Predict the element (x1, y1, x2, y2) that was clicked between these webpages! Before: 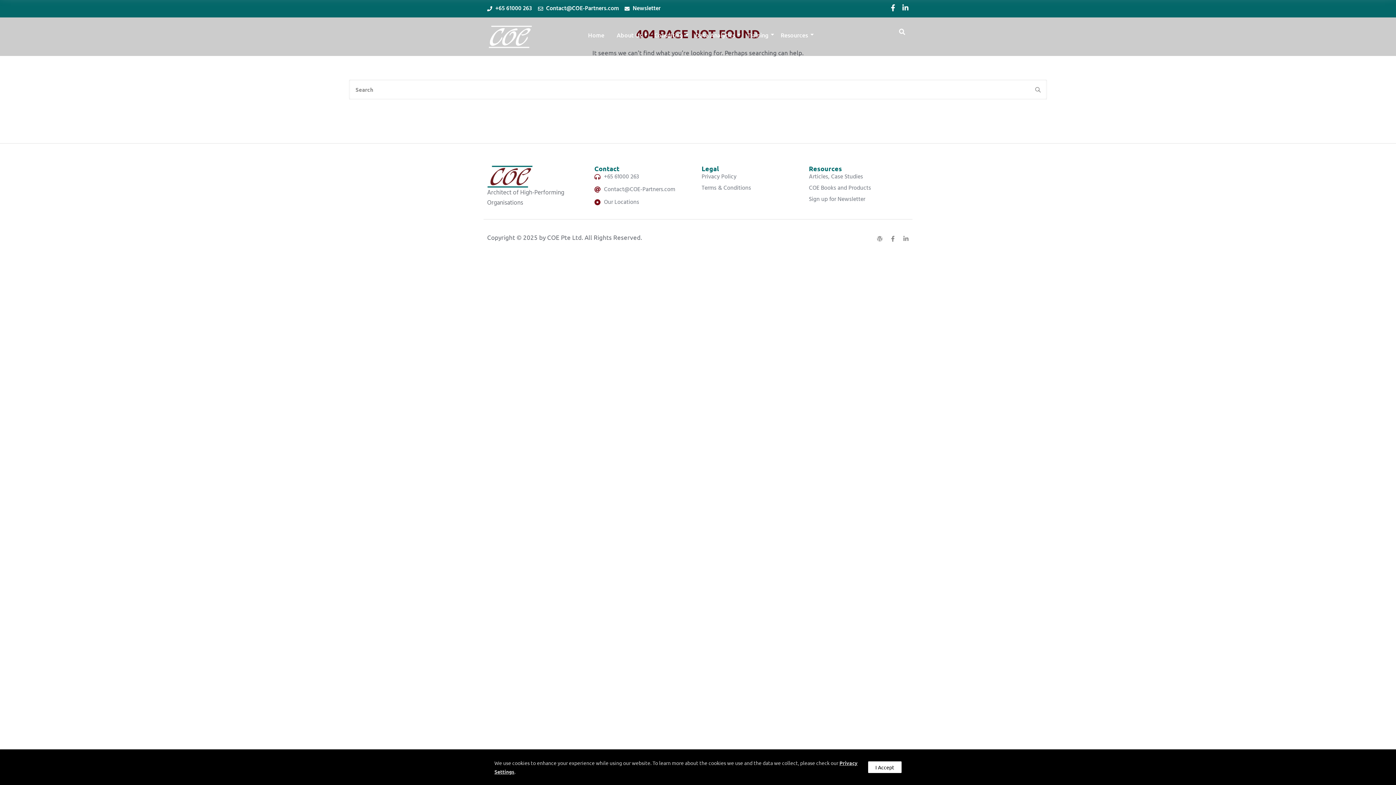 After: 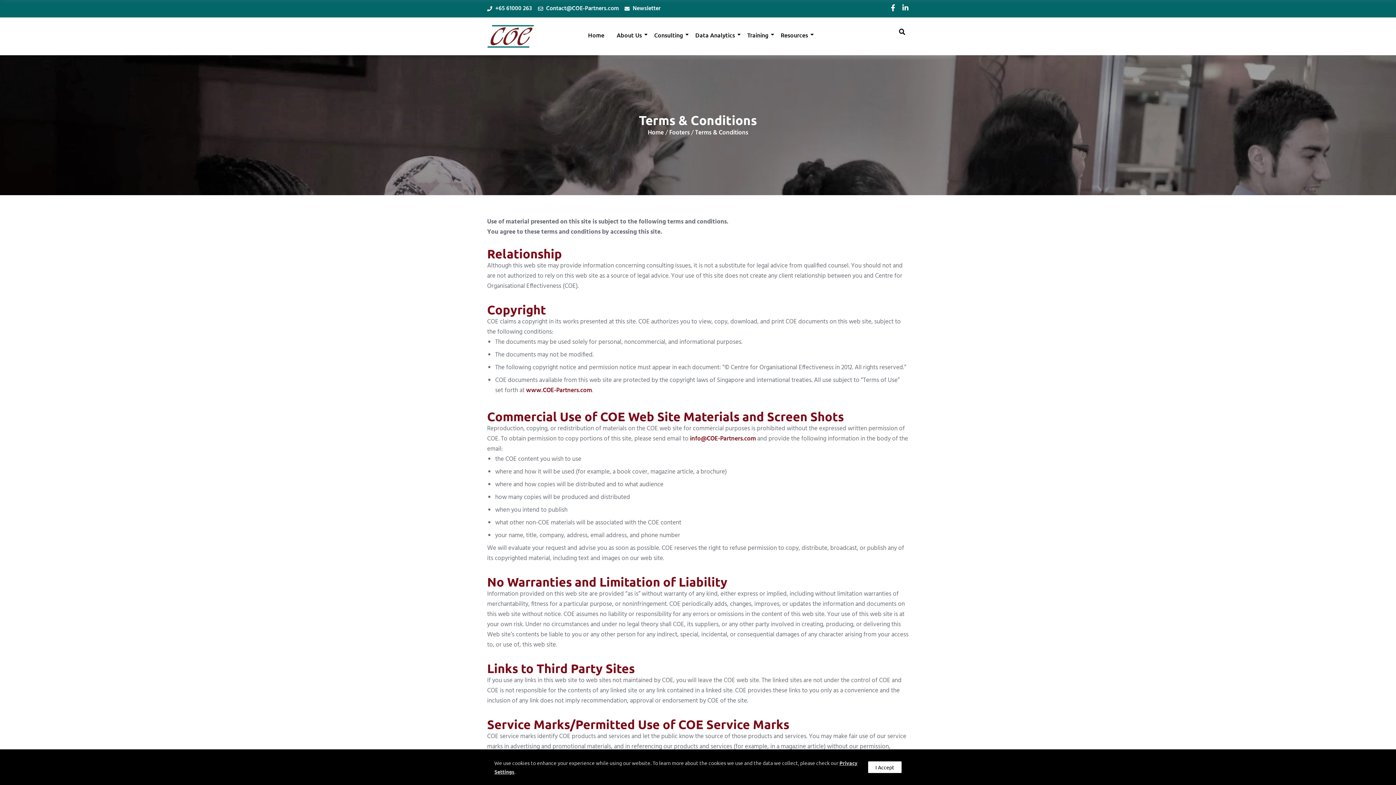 Action: label: Terms & Conditions bbox: (701, 183, 801, 193)